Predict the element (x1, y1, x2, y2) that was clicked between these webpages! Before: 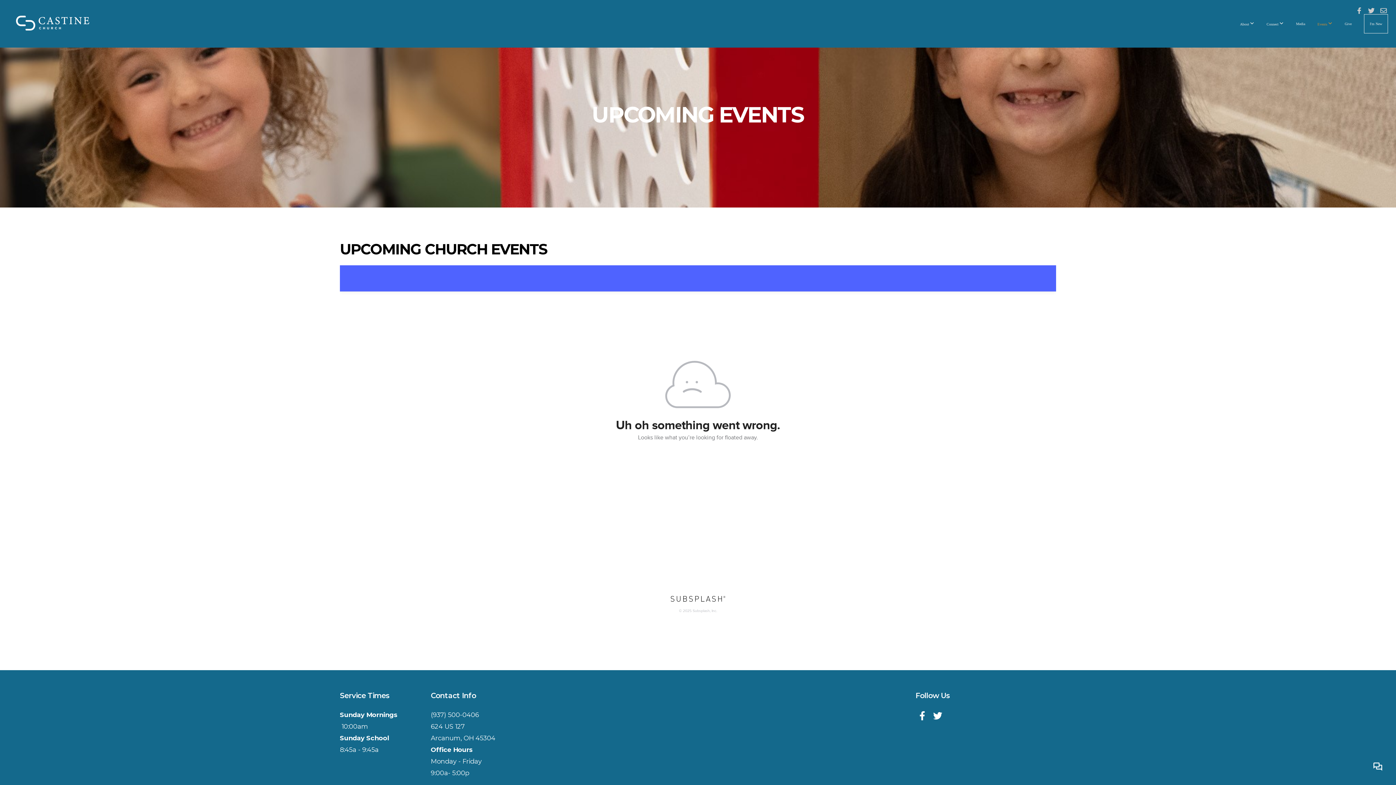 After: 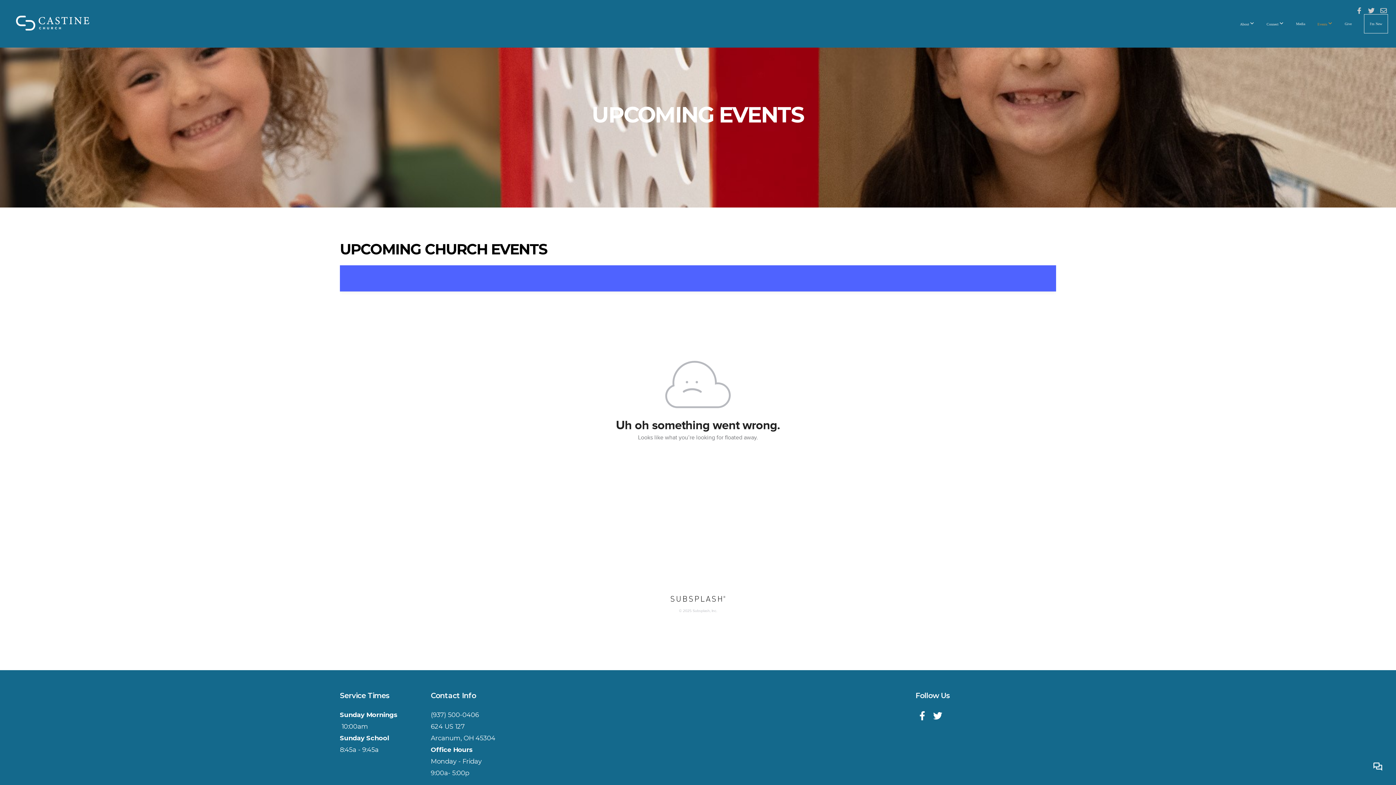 Action: bbox: (1312, 14, 1338, 33) label: Events 